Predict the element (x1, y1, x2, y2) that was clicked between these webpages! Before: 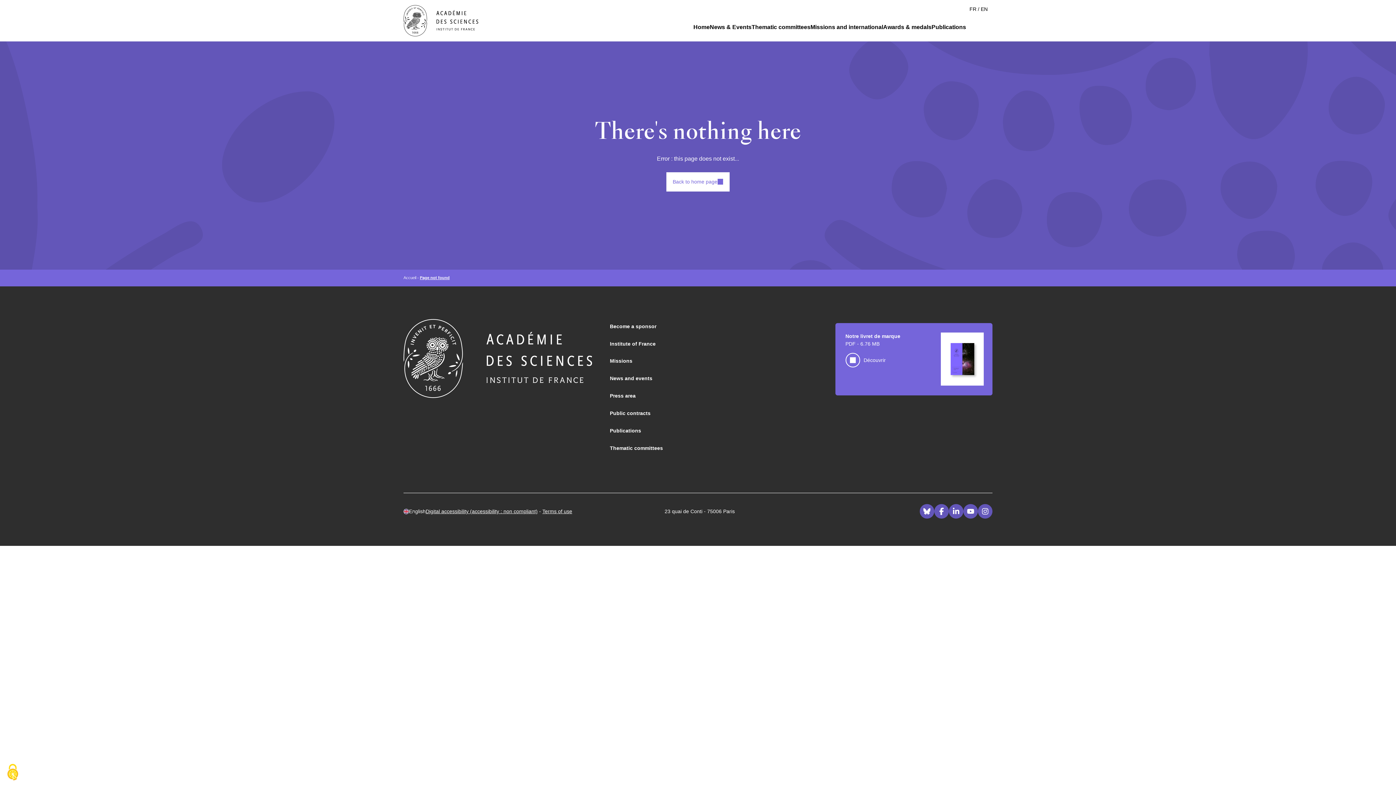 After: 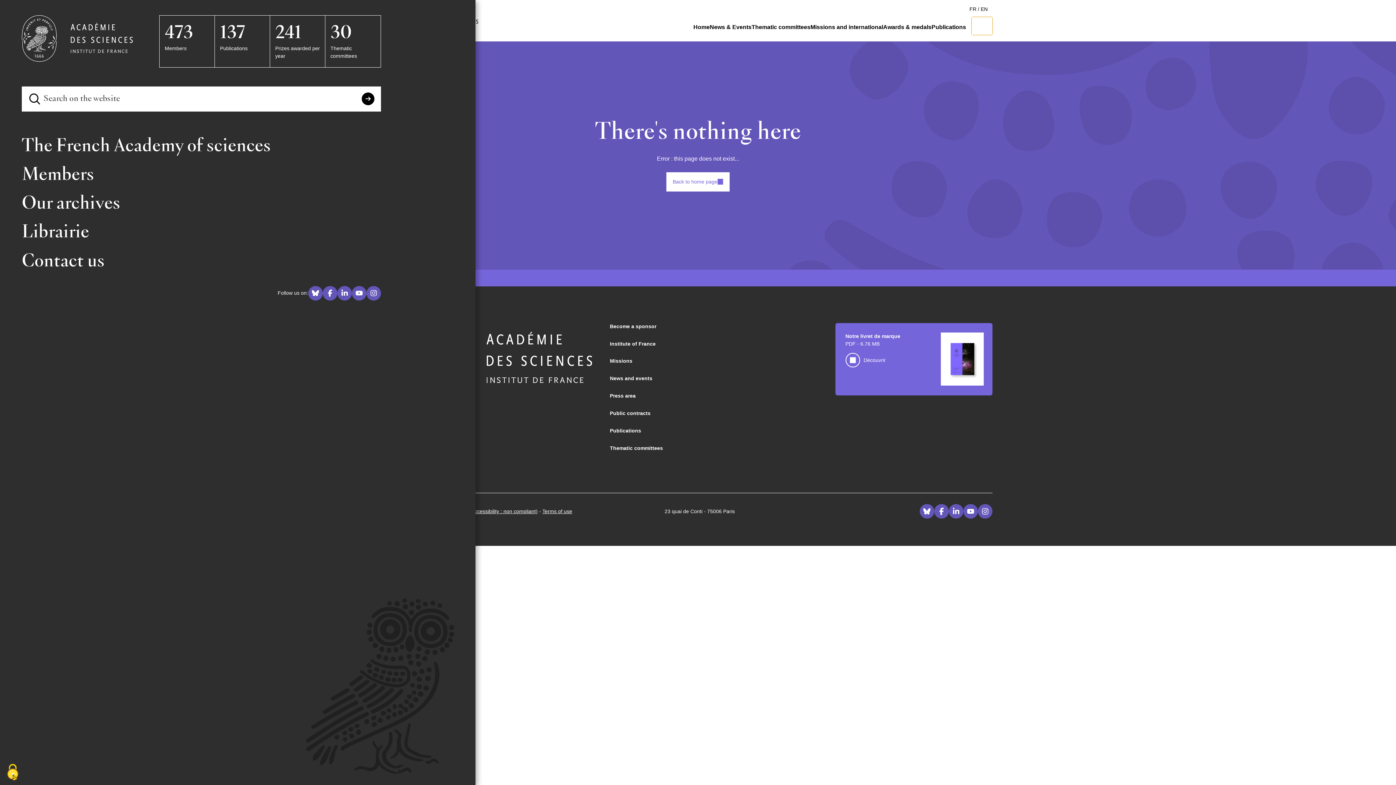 Action: label: Ouvrir la recherche et la navigation bbox: (972, 17, 992, 35)